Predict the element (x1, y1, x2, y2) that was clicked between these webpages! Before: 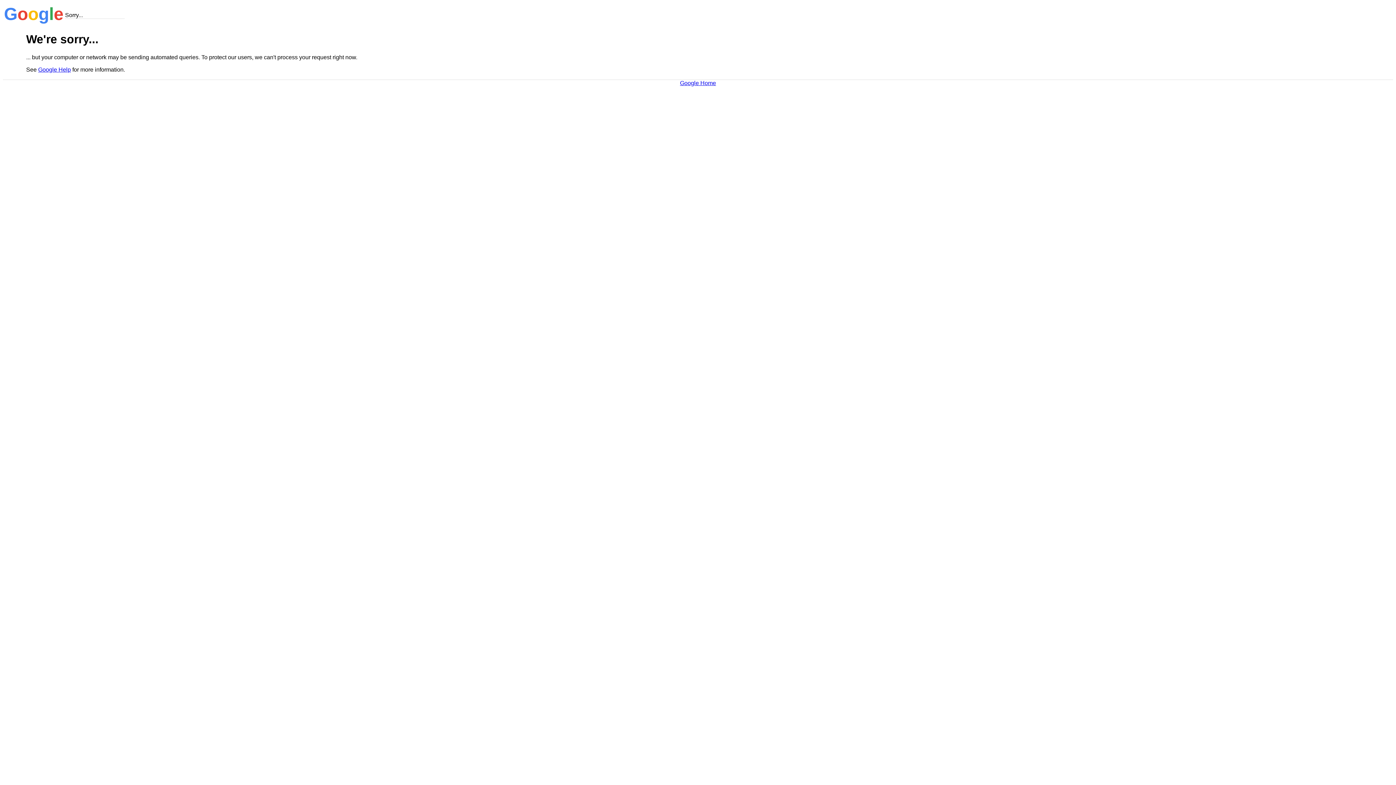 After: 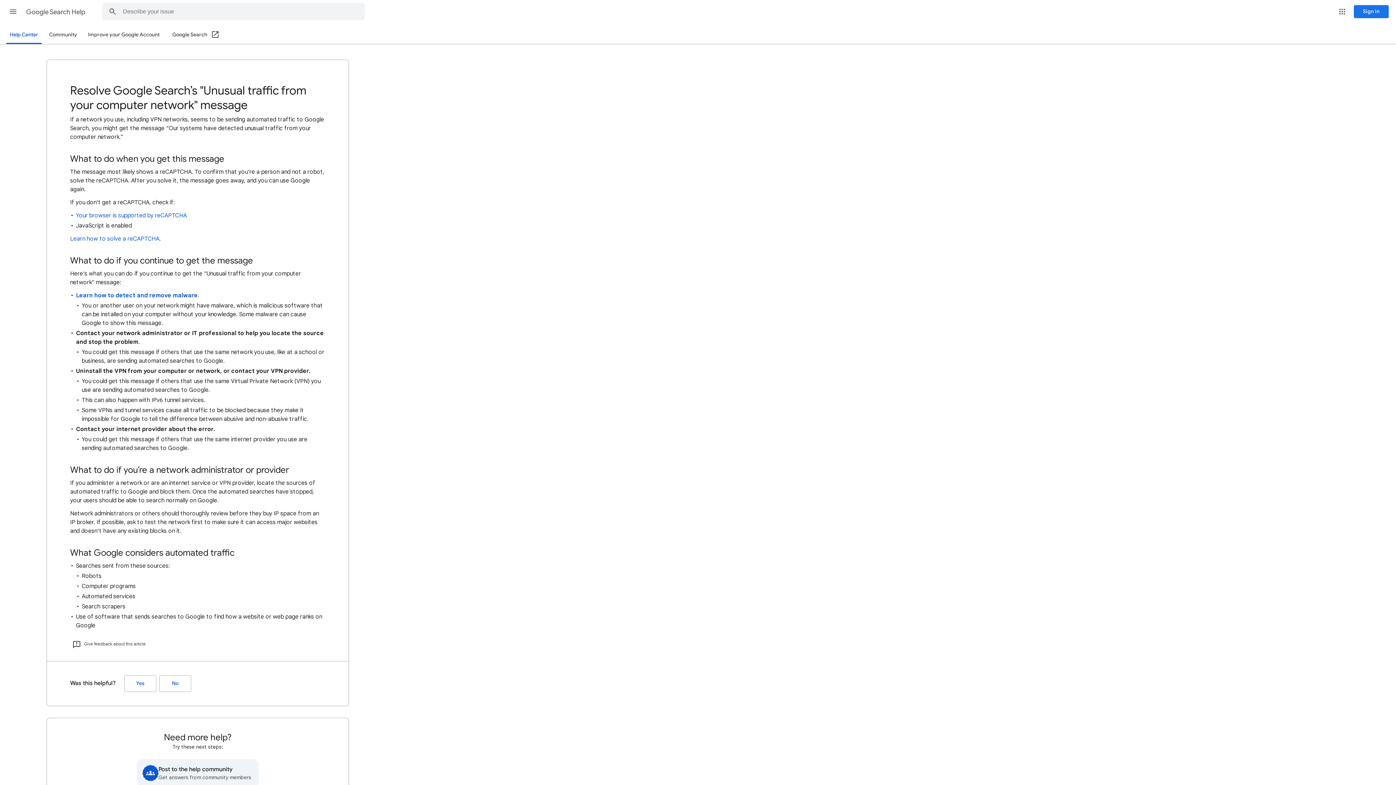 Action: label: Google Help bbox: (38, 66, 70, 72)